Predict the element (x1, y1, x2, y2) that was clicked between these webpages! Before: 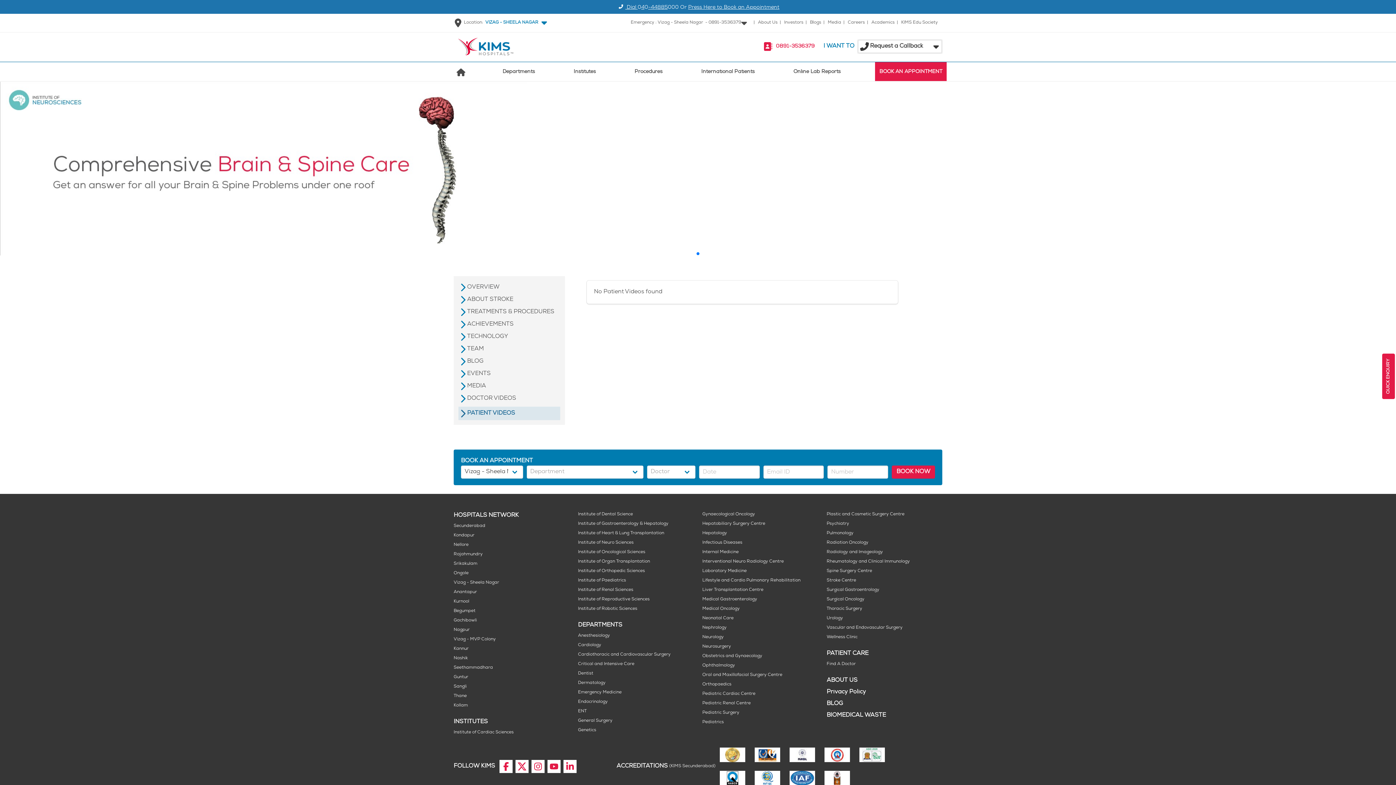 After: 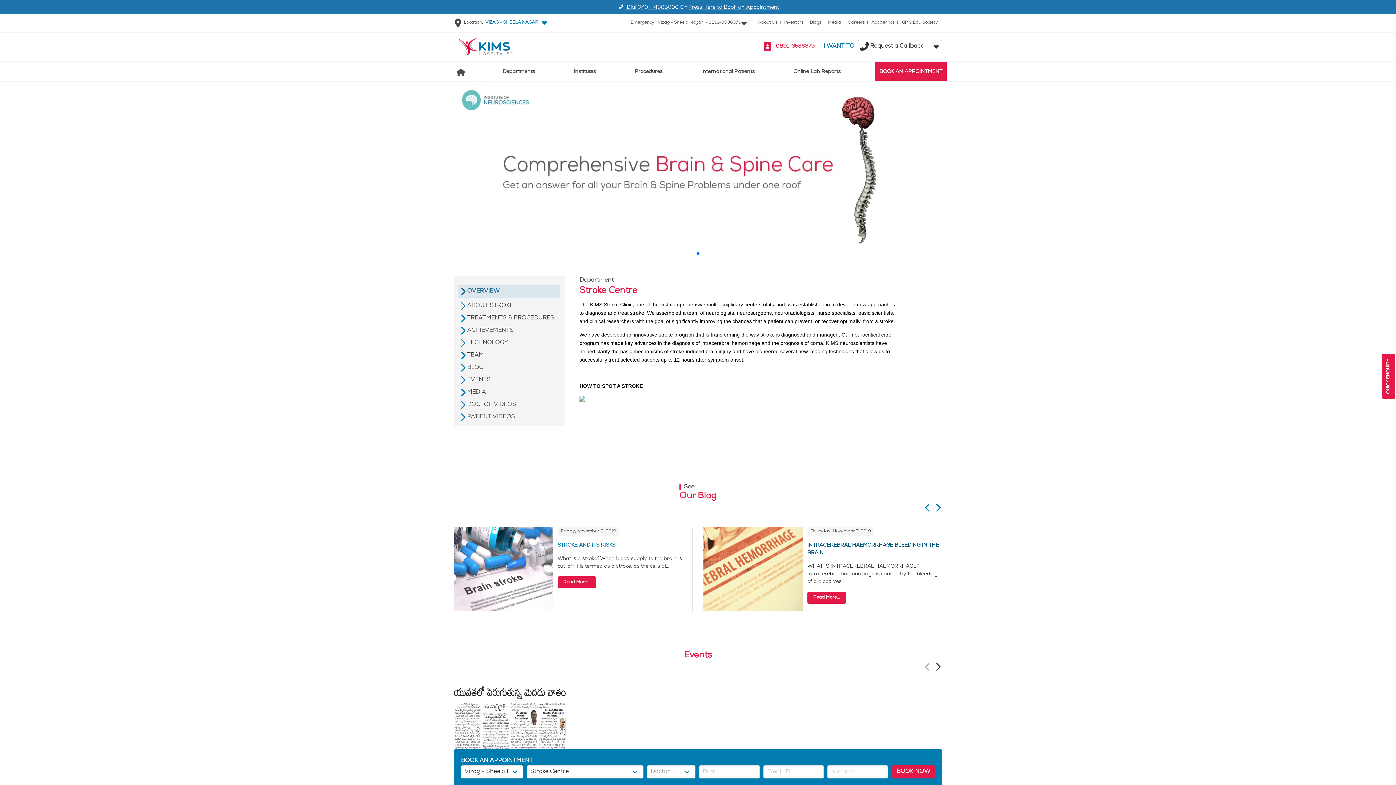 Action: label: Stroke Centre bbox: (826, 578, 856, 583)